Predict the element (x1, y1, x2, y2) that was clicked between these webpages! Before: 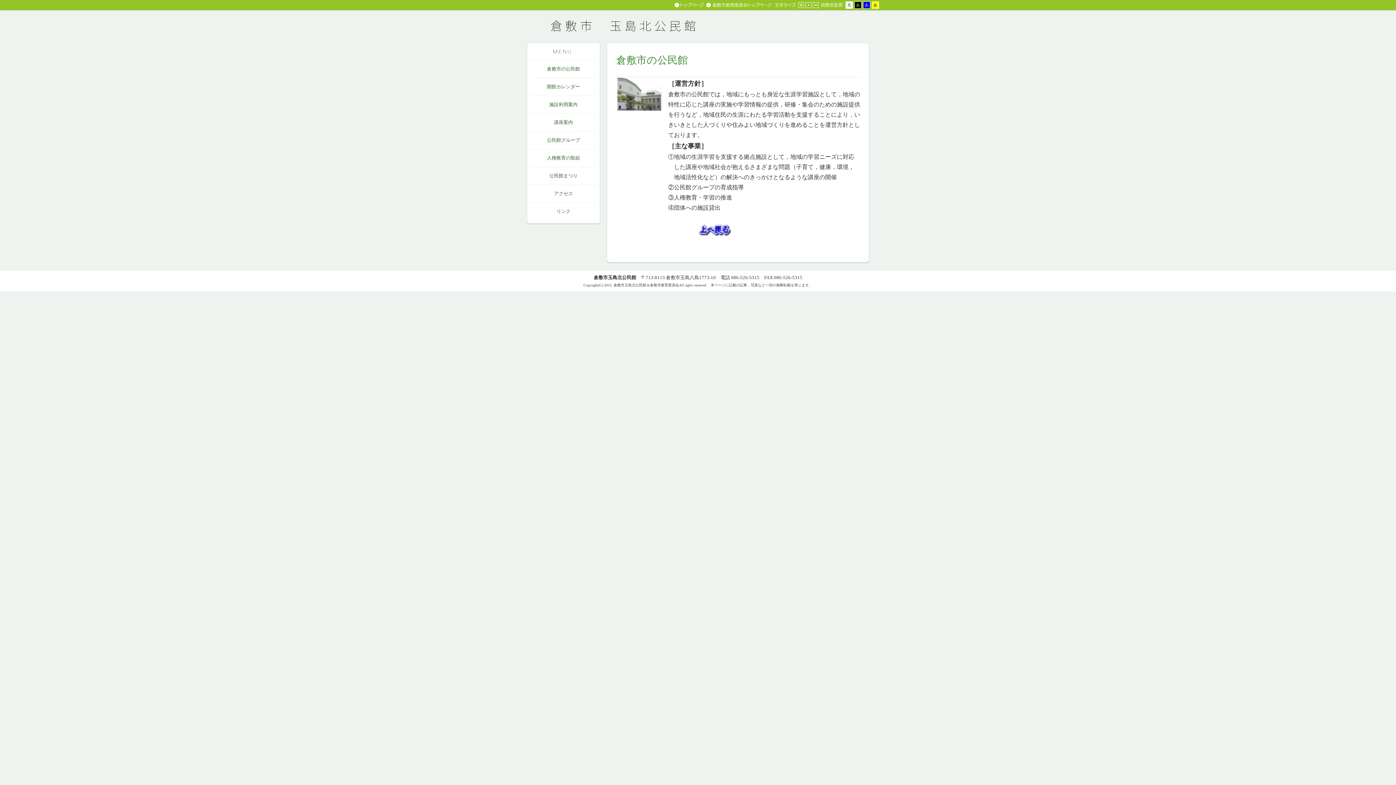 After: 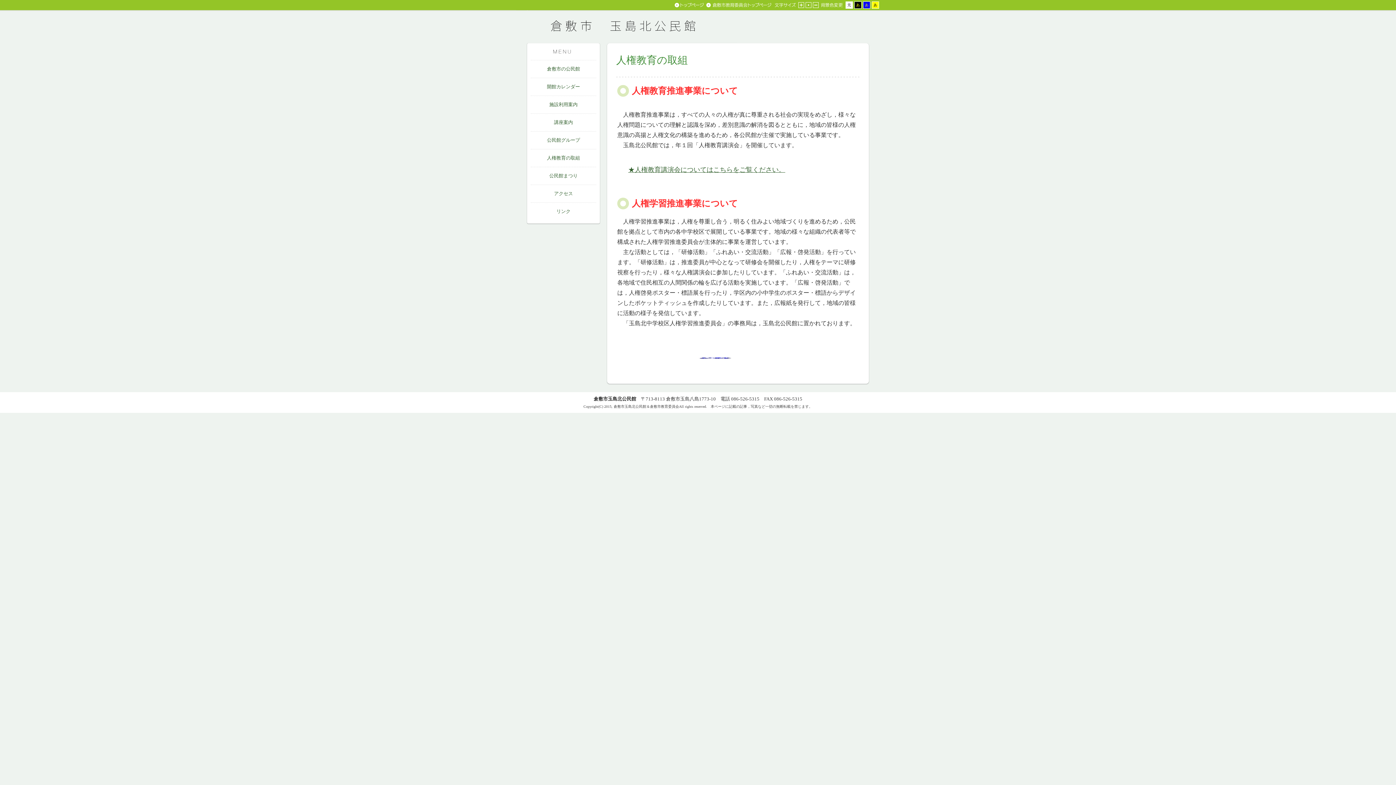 Action: label: 人権教育の取組 bbox: (547, 155, 580, 160)